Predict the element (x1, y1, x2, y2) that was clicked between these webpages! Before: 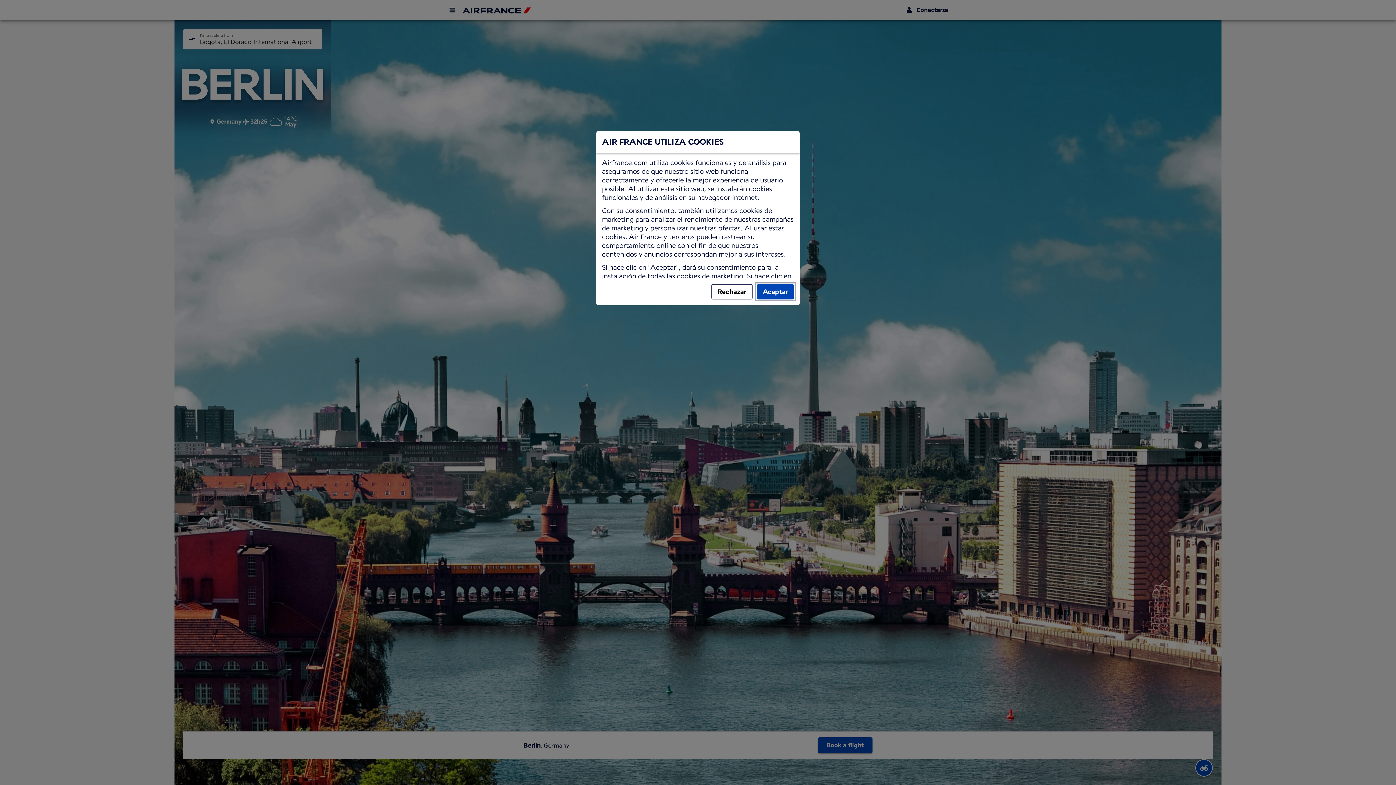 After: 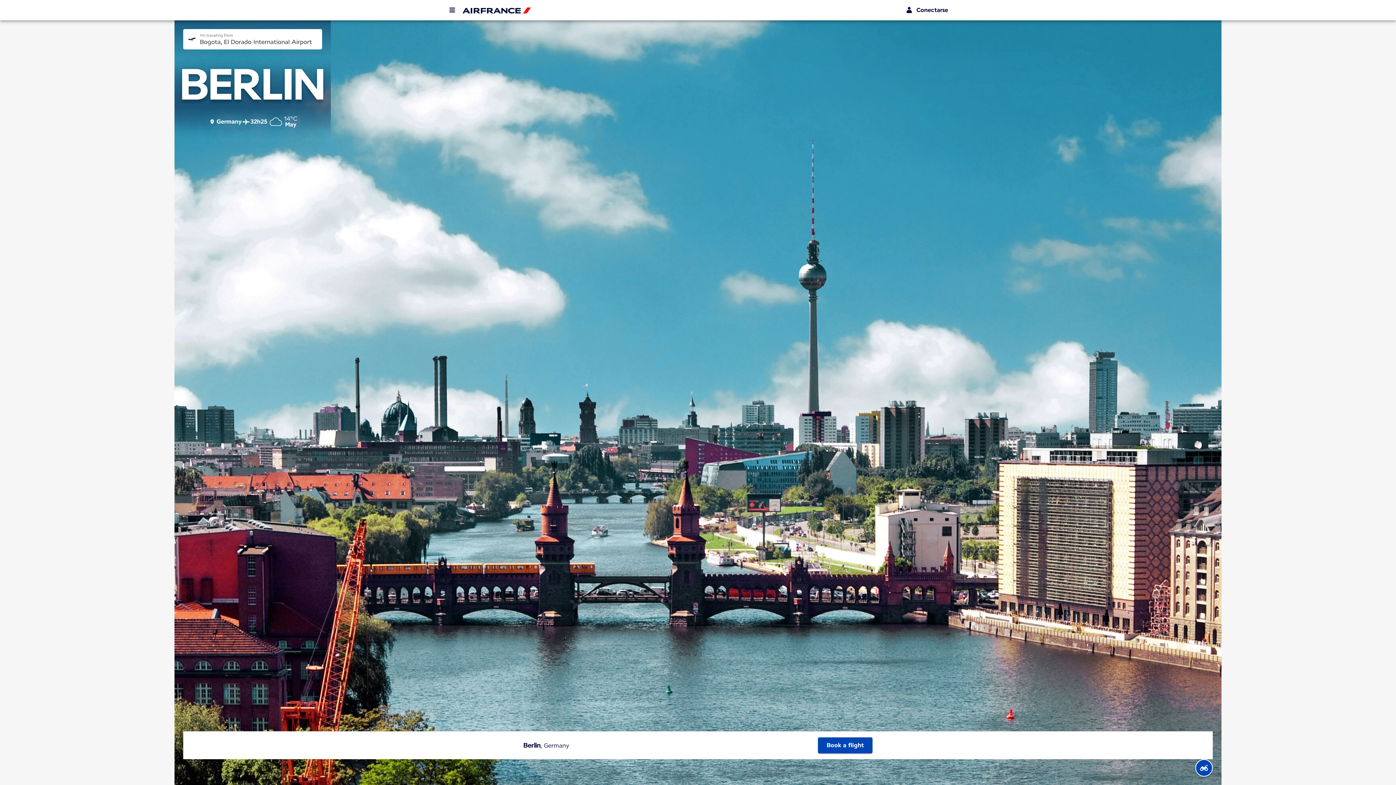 Action: label: Aceptar bbox: (757, 284, 794, 299)